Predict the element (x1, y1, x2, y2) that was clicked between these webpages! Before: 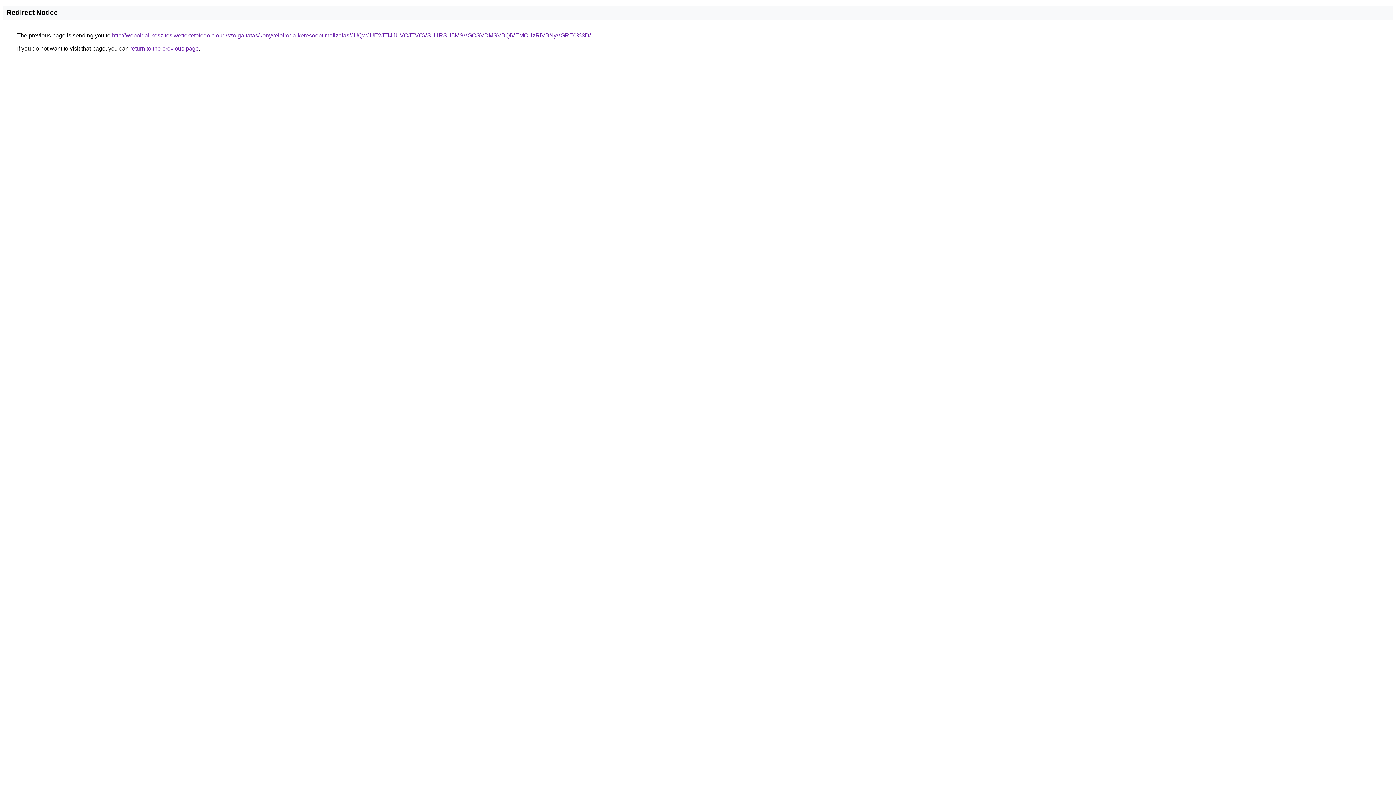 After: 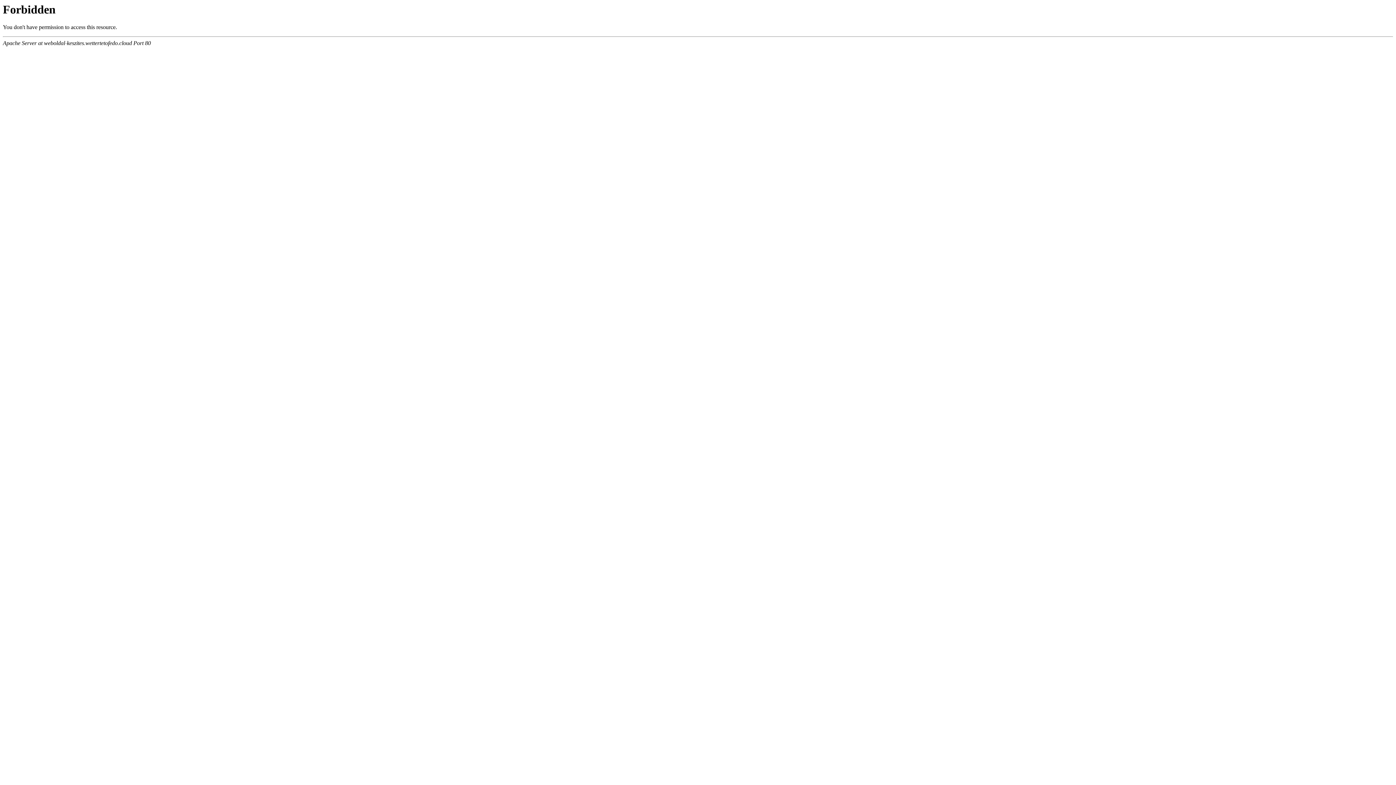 Action: label: http://weboldal-keszites.wettertetofedo.cloud/szolgaltatas/konyveloiroda-keresooptimalizalas/JUQwJUE2JTI4JUVCJTVCVSU1RSU5MSVGOSVDMSVBQiVEMCUzRiVBNyVGRE0%3D/ bbox: (112, 32, 590, 38)